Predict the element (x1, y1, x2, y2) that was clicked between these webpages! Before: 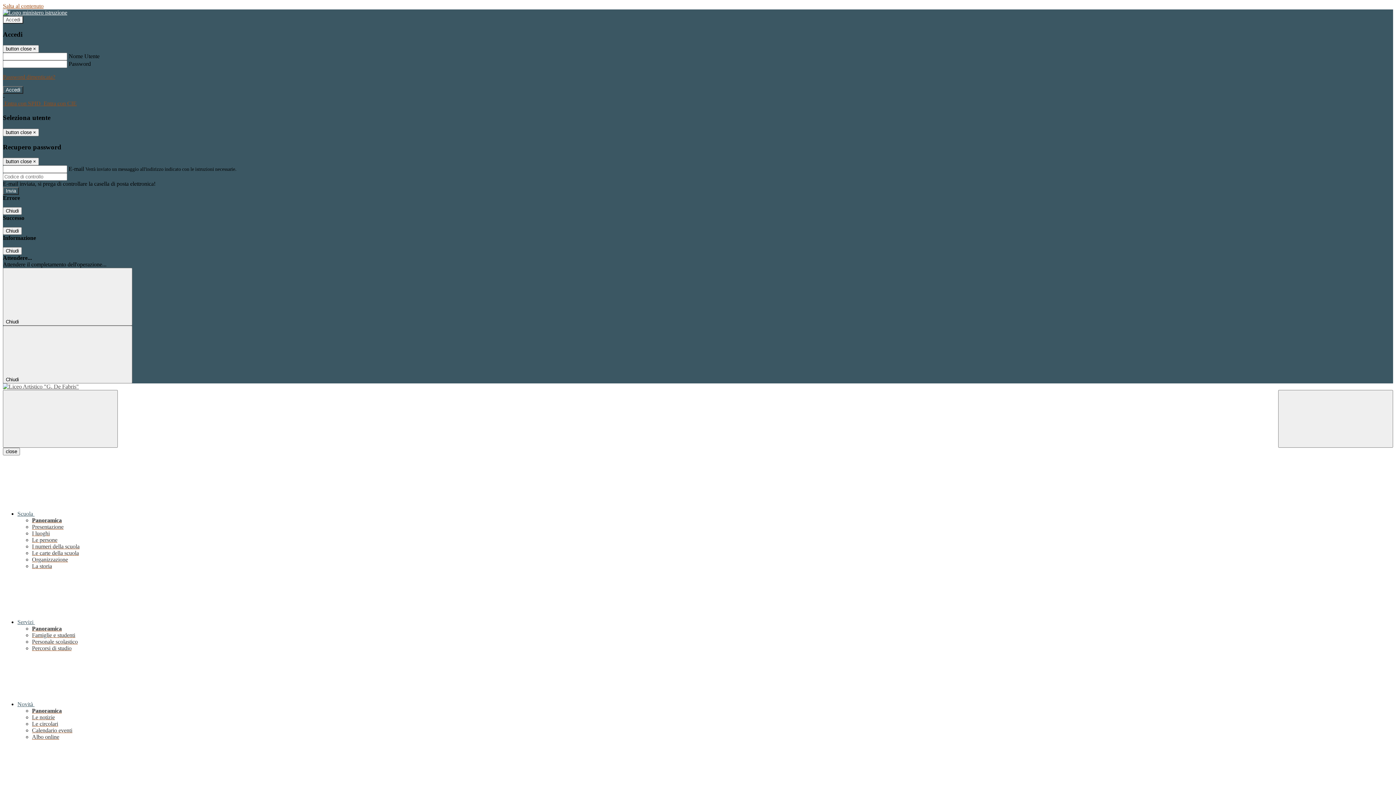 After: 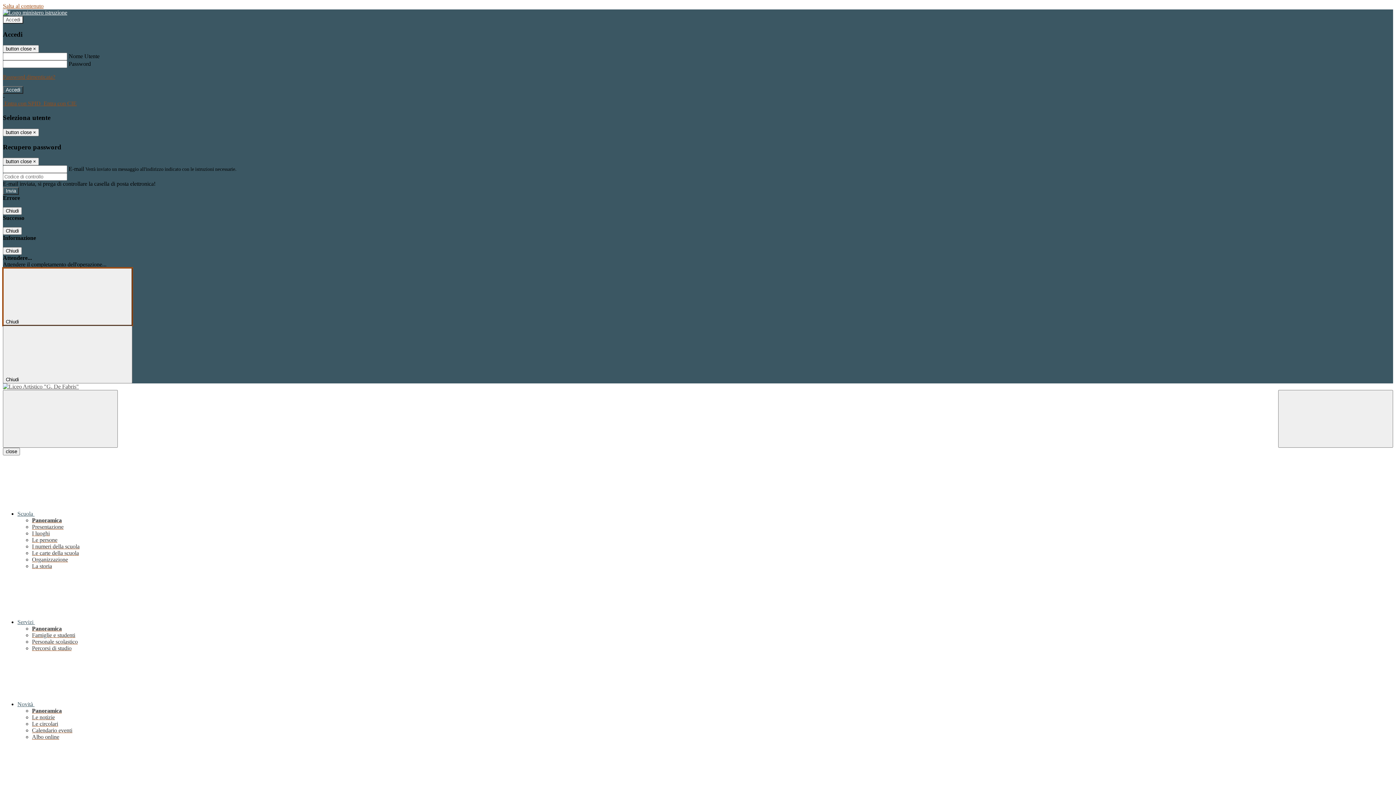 Action: bbox: (2, 268, 132, 325) label: Chiudi 